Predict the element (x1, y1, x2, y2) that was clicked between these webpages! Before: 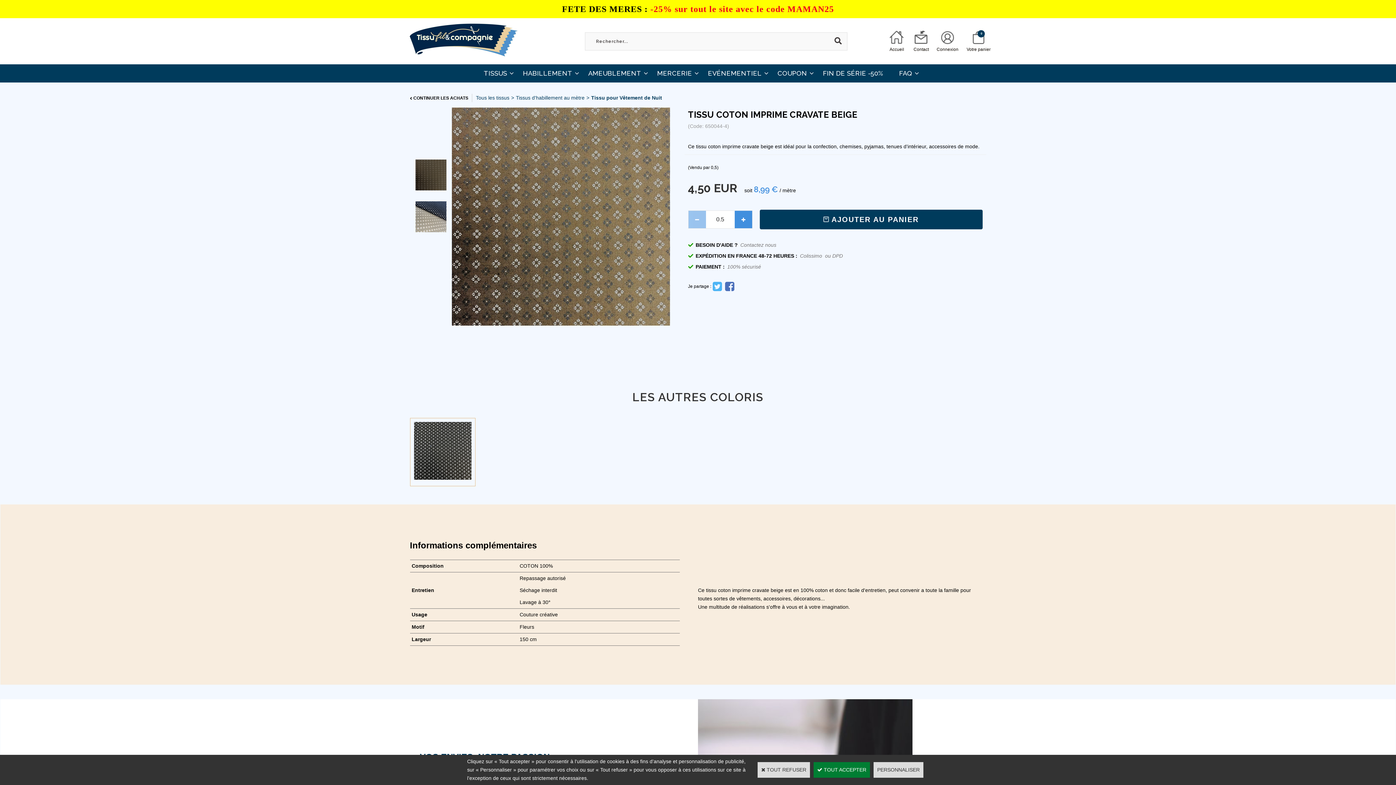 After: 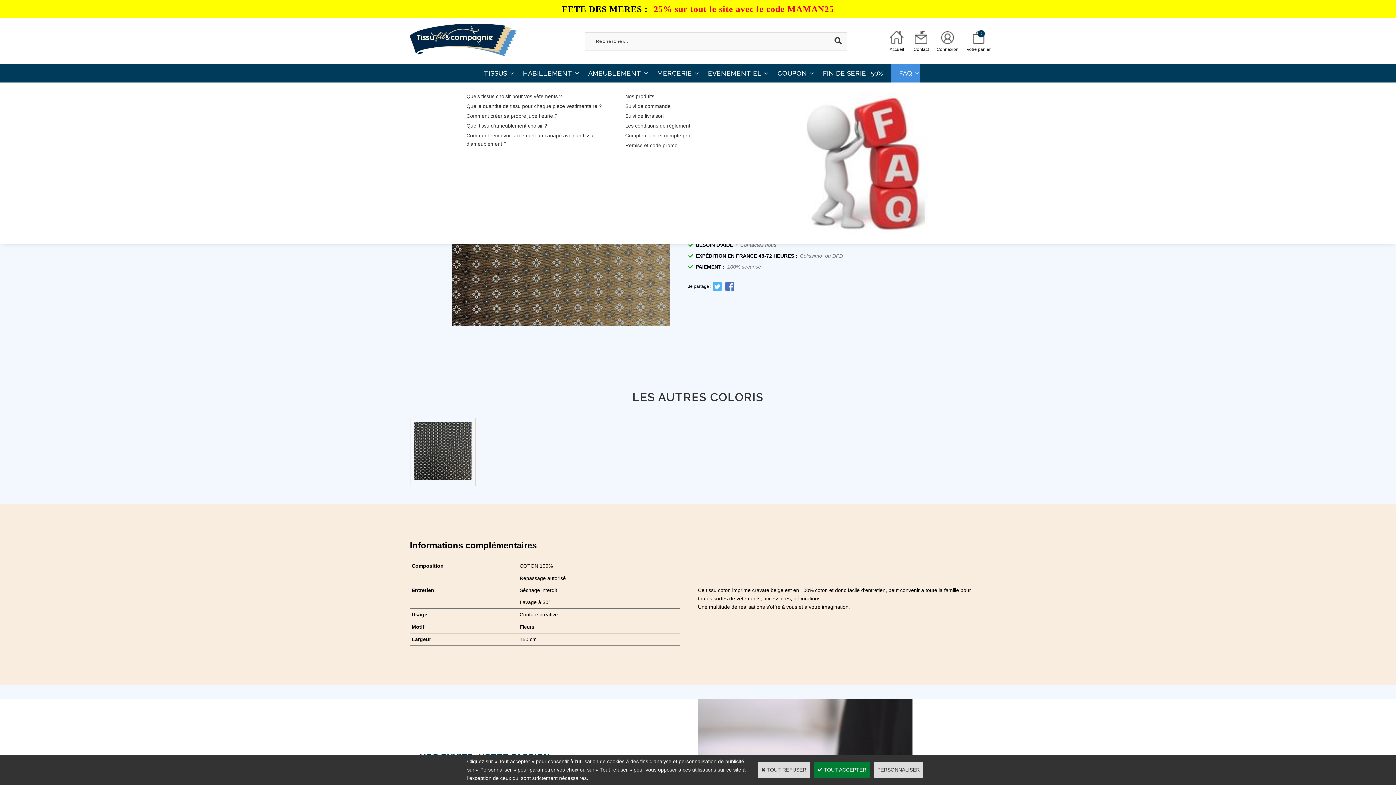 Action: label: FAQ bbox: (891, 64, 920, 82)